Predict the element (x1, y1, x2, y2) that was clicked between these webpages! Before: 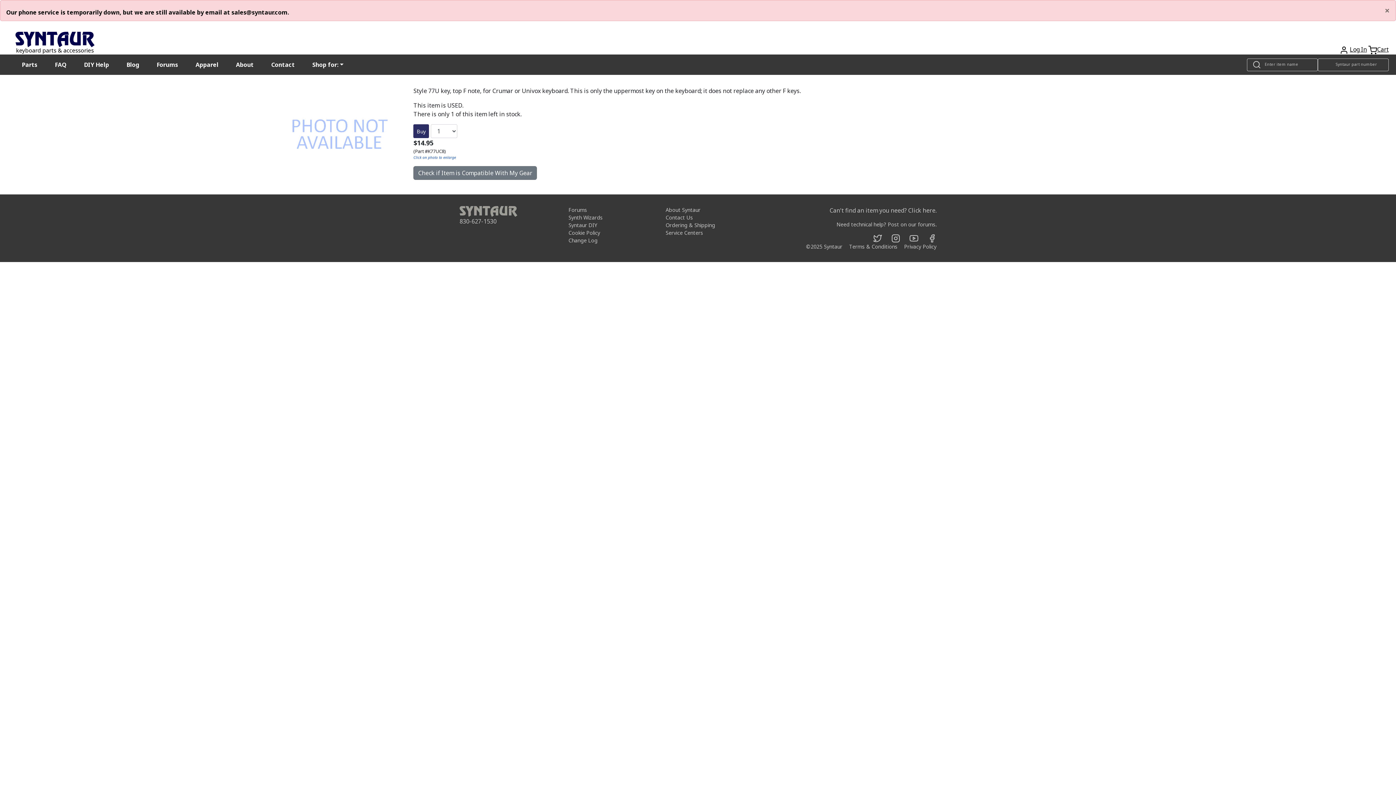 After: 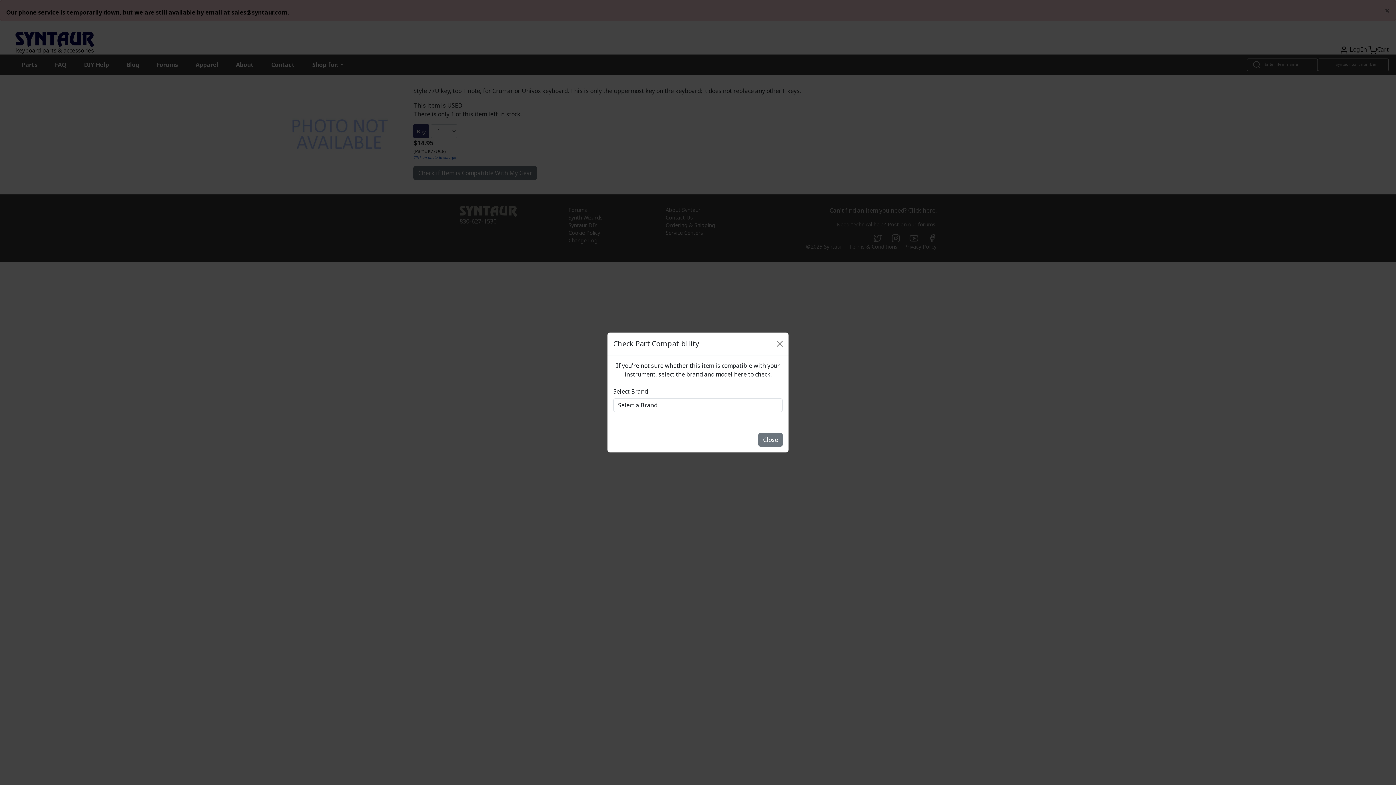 Action: label: Check if Item is Compatible With My Gear bbox: (413, 166, 537, 180)